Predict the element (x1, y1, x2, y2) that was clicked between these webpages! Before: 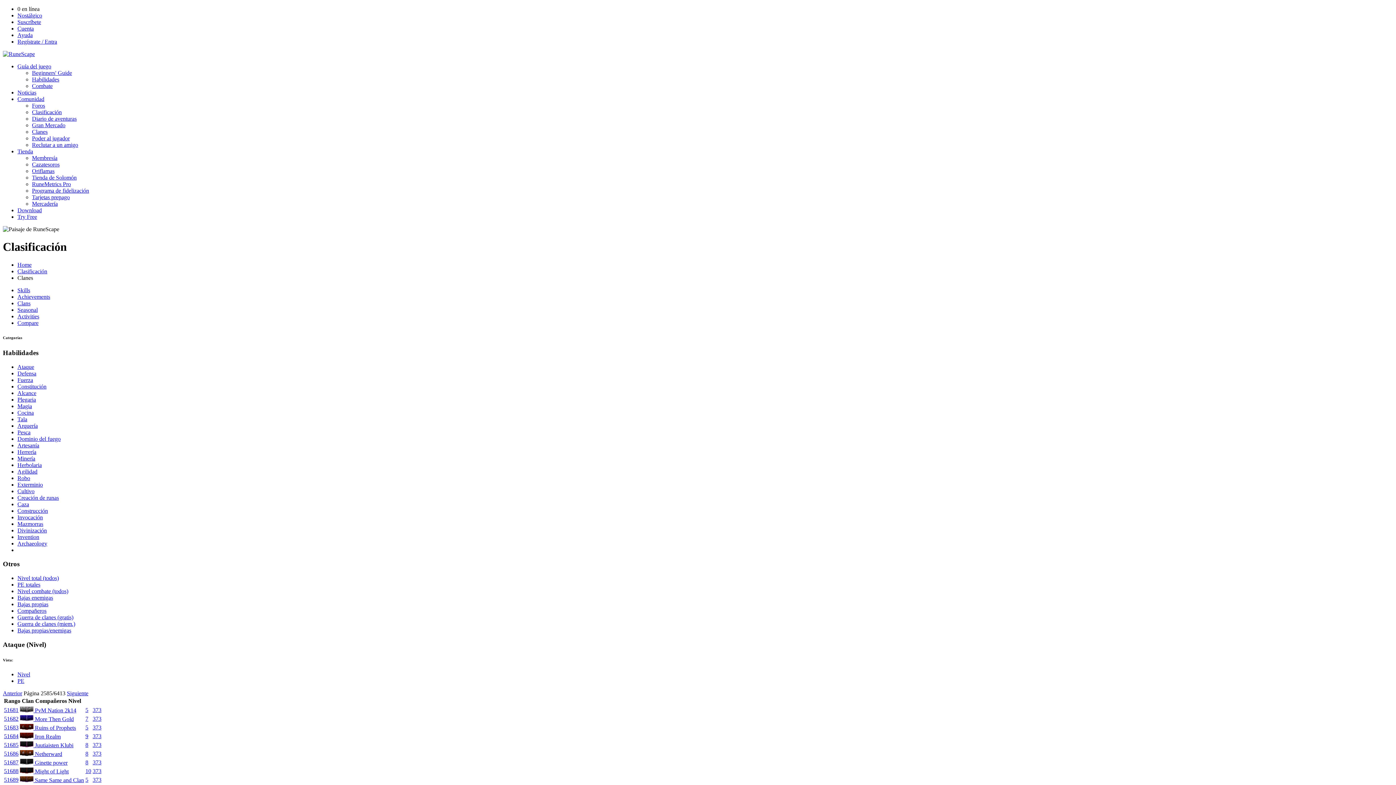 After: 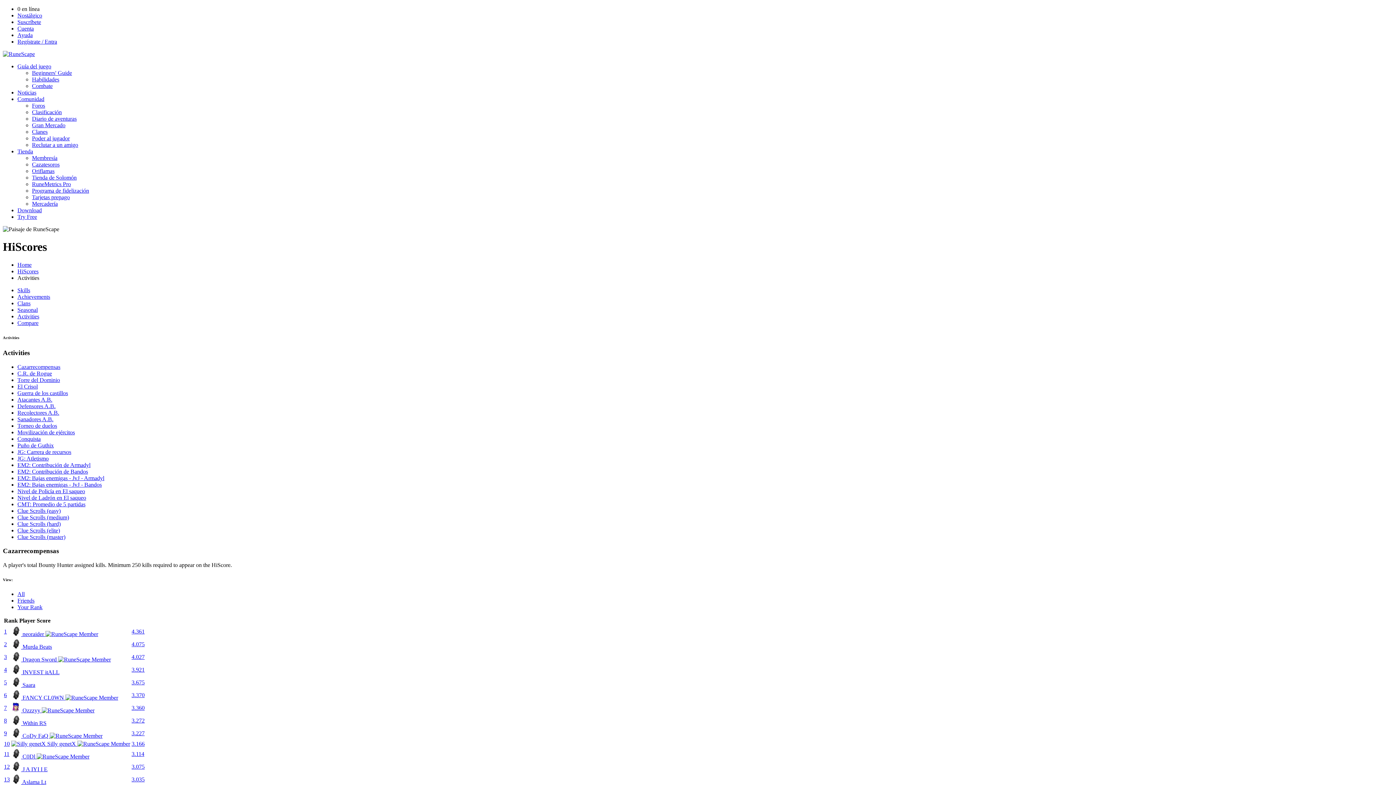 Action: bbox: (17, 313, 39, 319) label: Activities